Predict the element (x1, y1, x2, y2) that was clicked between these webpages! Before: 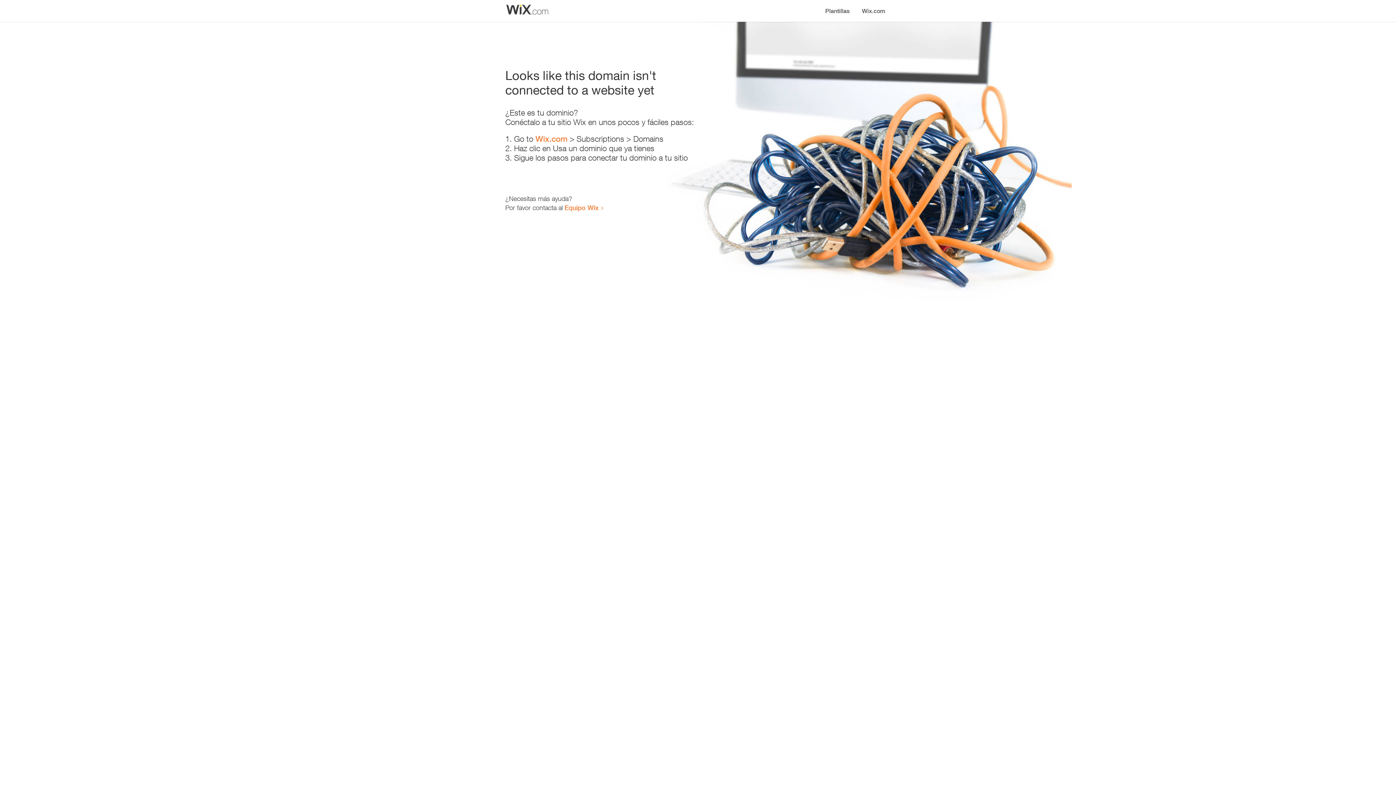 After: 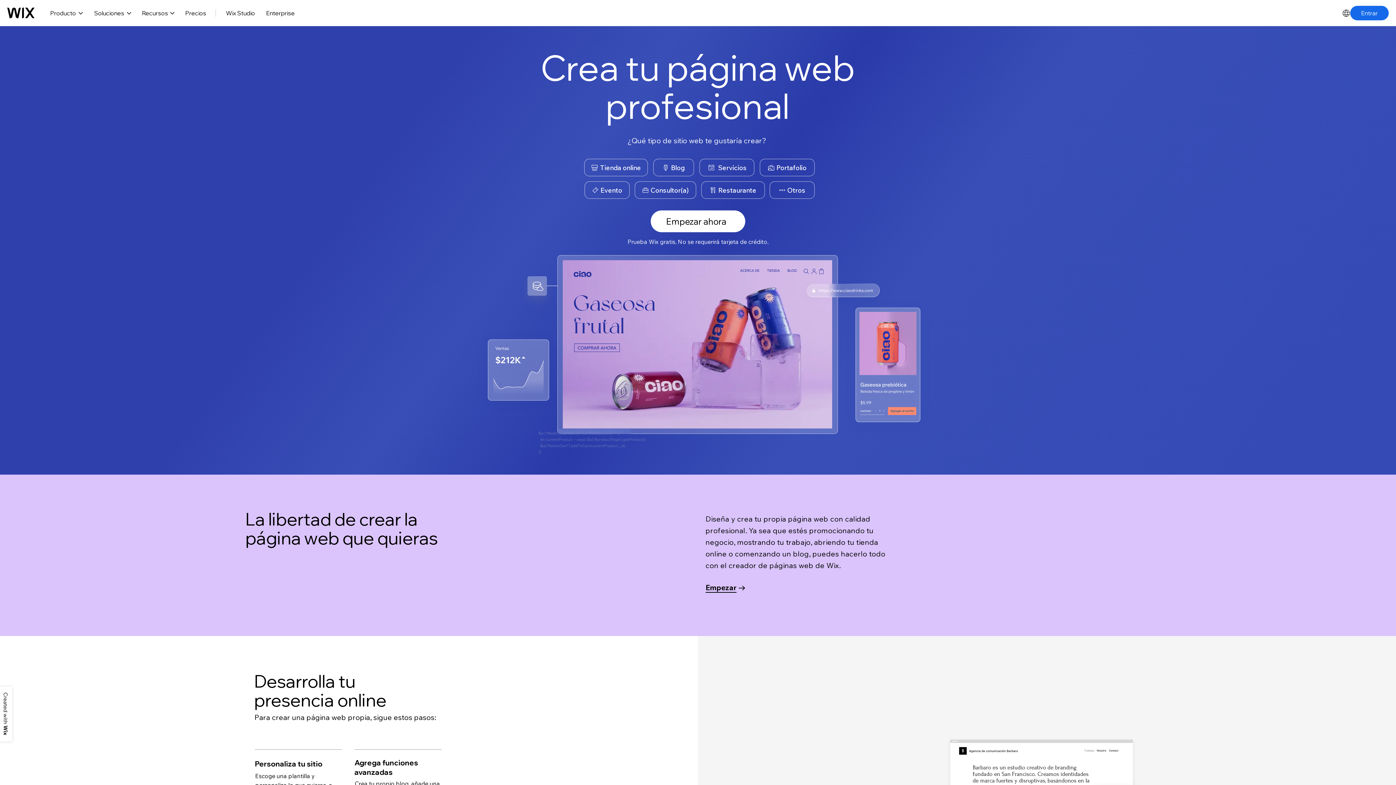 Action: bbox: (535, 134, 567, 143) label: Wix.com